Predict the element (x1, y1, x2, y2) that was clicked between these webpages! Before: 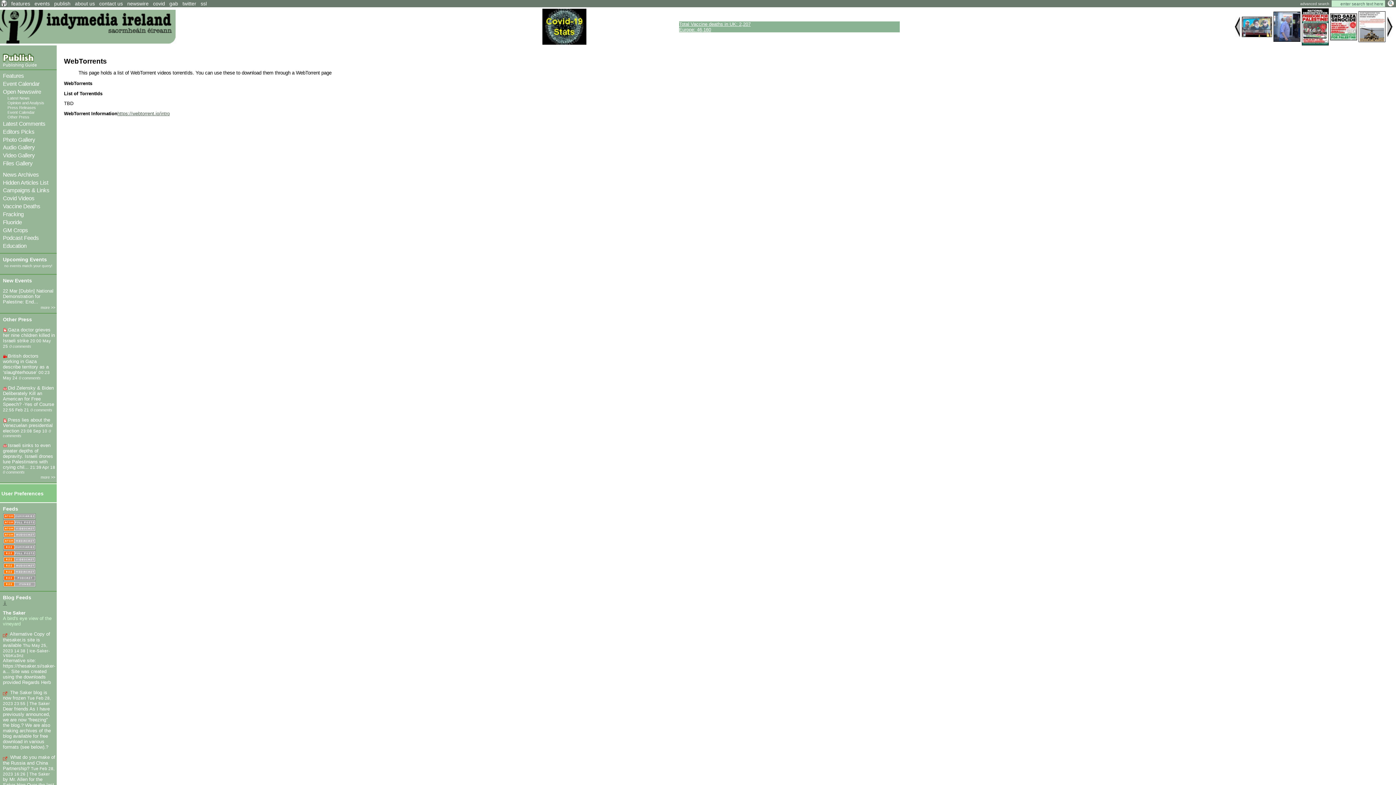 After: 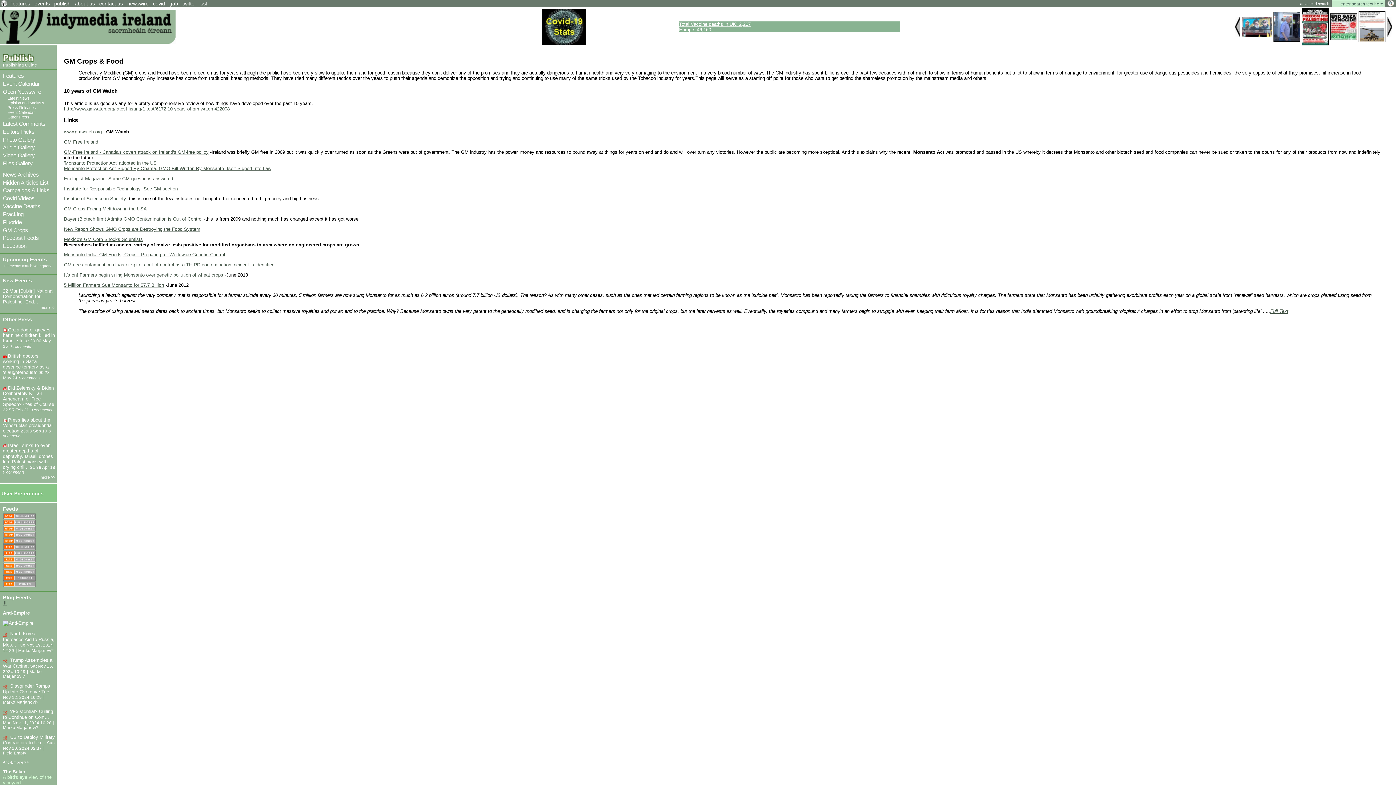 Action: label: GM Crops bbox: (2, 227, 28, 233)